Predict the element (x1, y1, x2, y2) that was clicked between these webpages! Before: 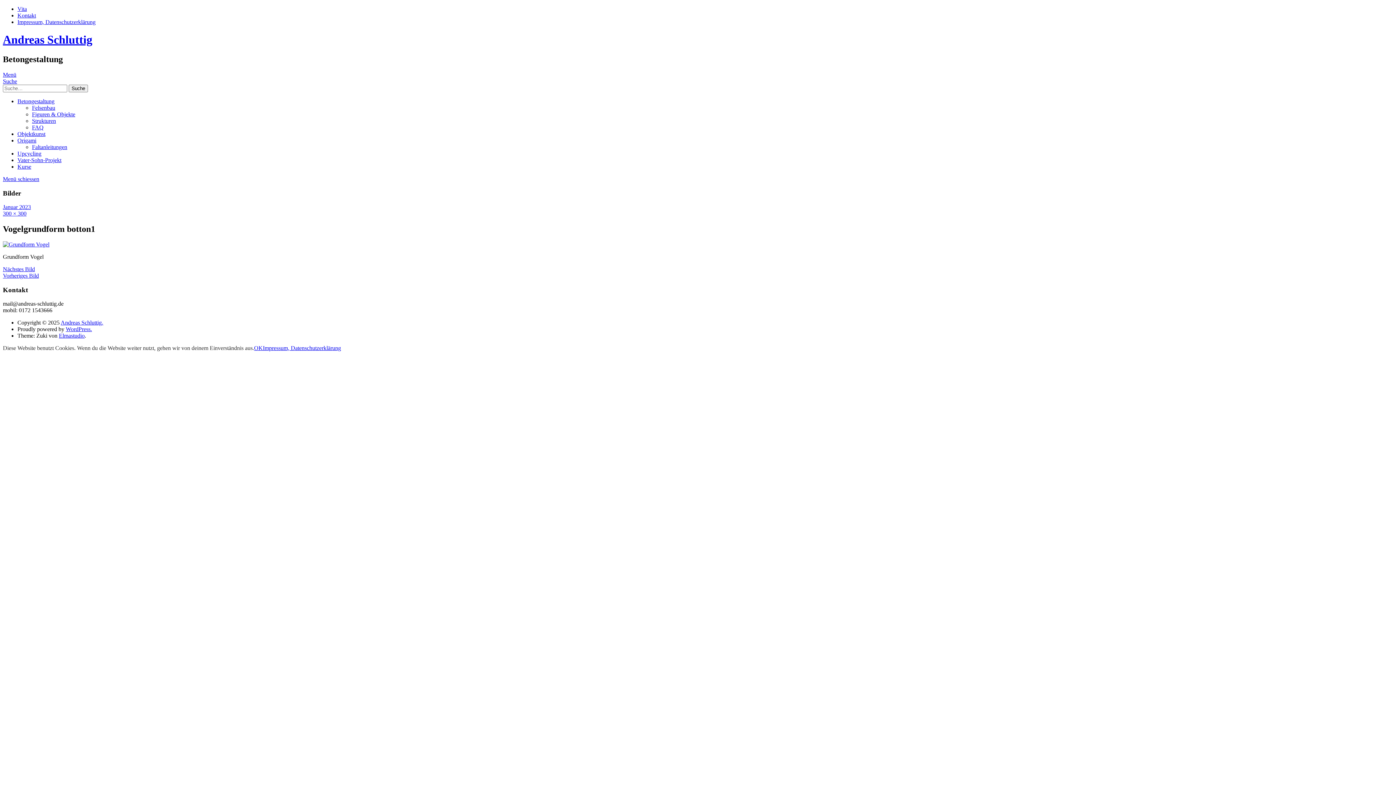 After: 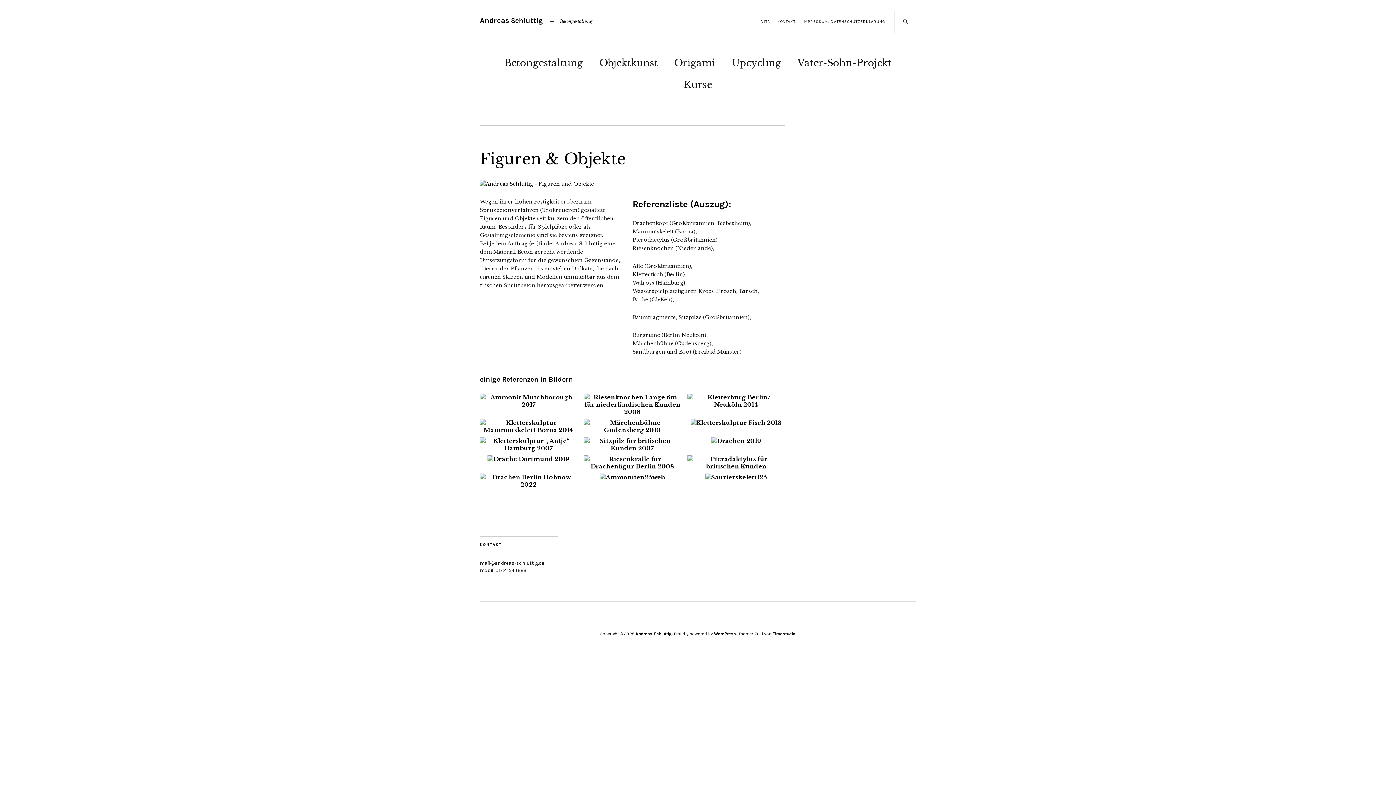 Action: bbox: (32, 111, 75, 117) label: Figuren & Objekte